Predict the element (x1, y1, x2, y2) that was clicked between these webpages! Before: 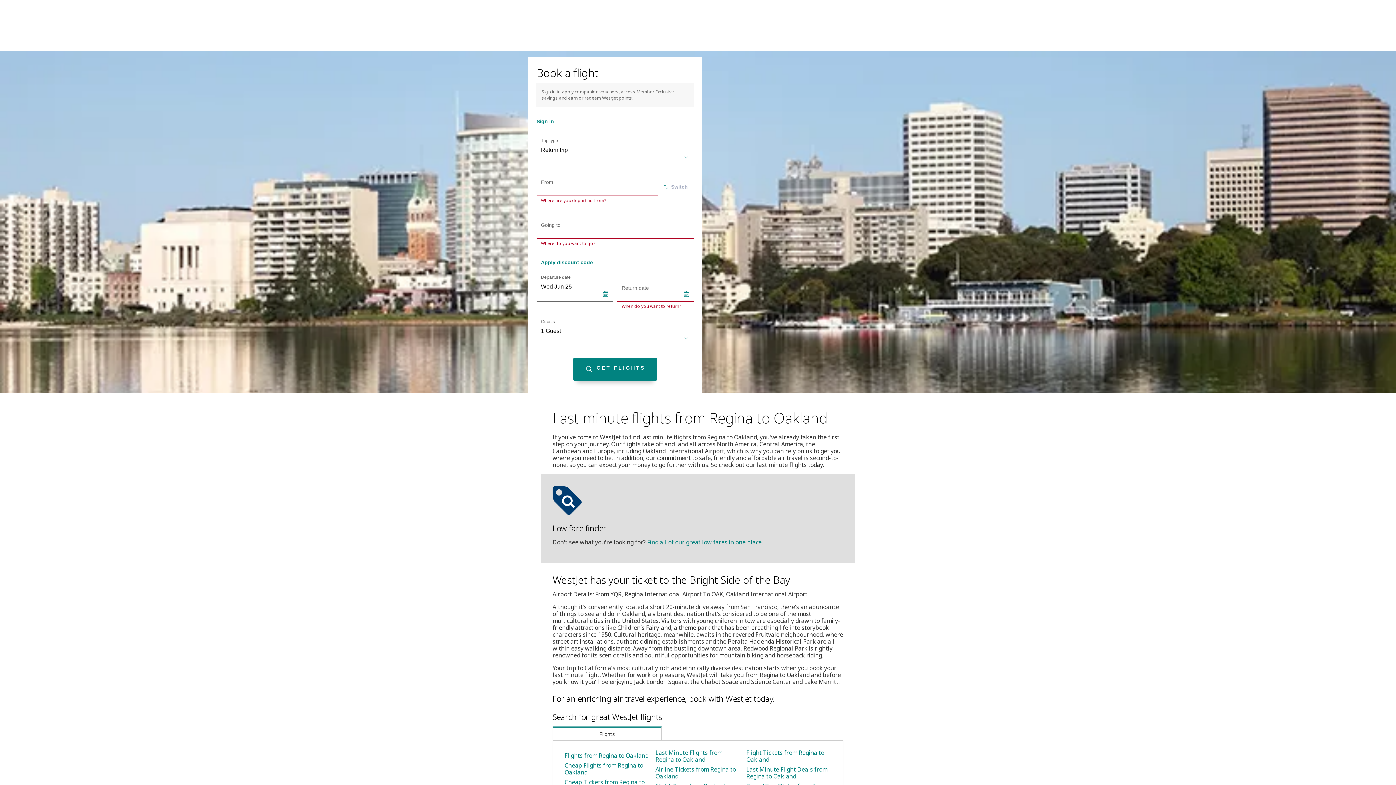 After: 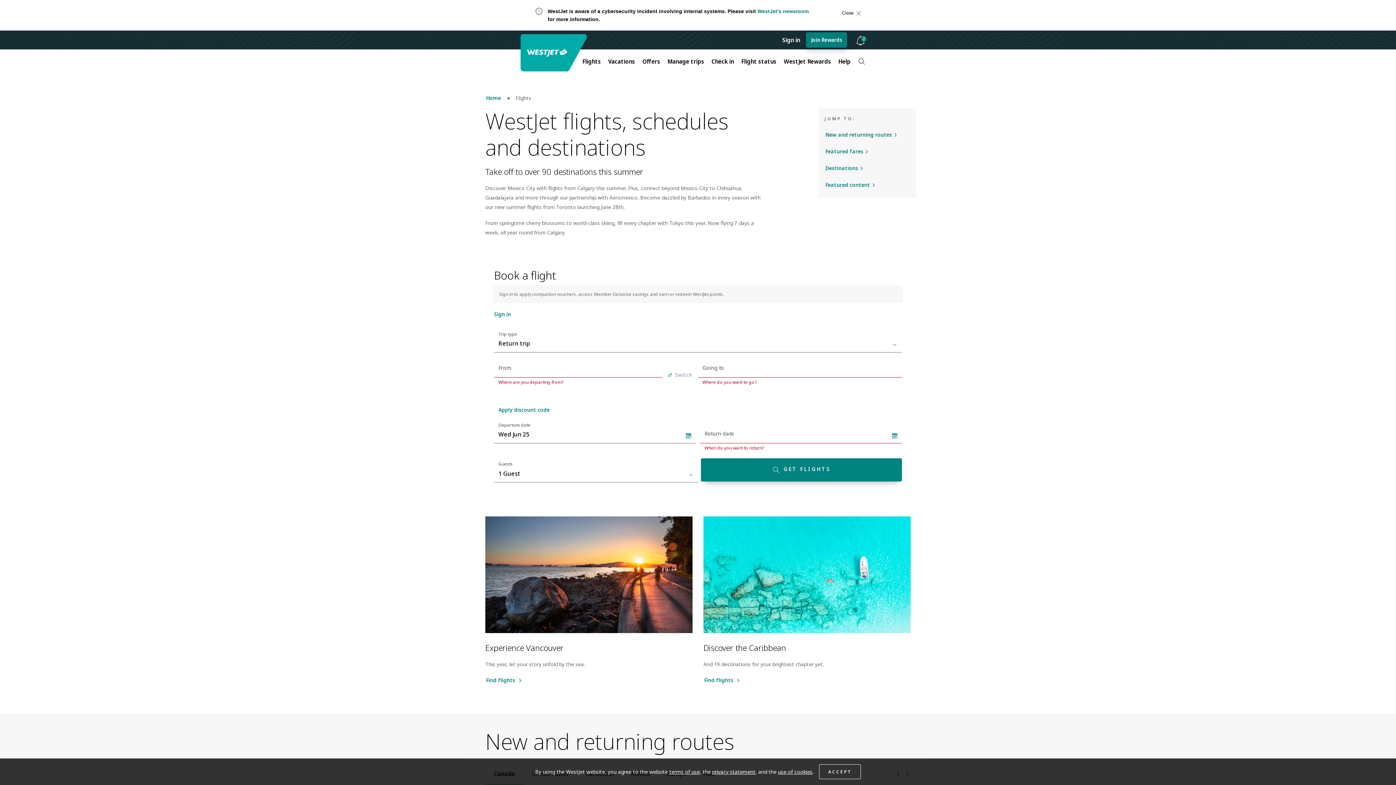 Action: label: Flight Tickets from Regina to Oakland bbox: (746, 769, 825, 784)